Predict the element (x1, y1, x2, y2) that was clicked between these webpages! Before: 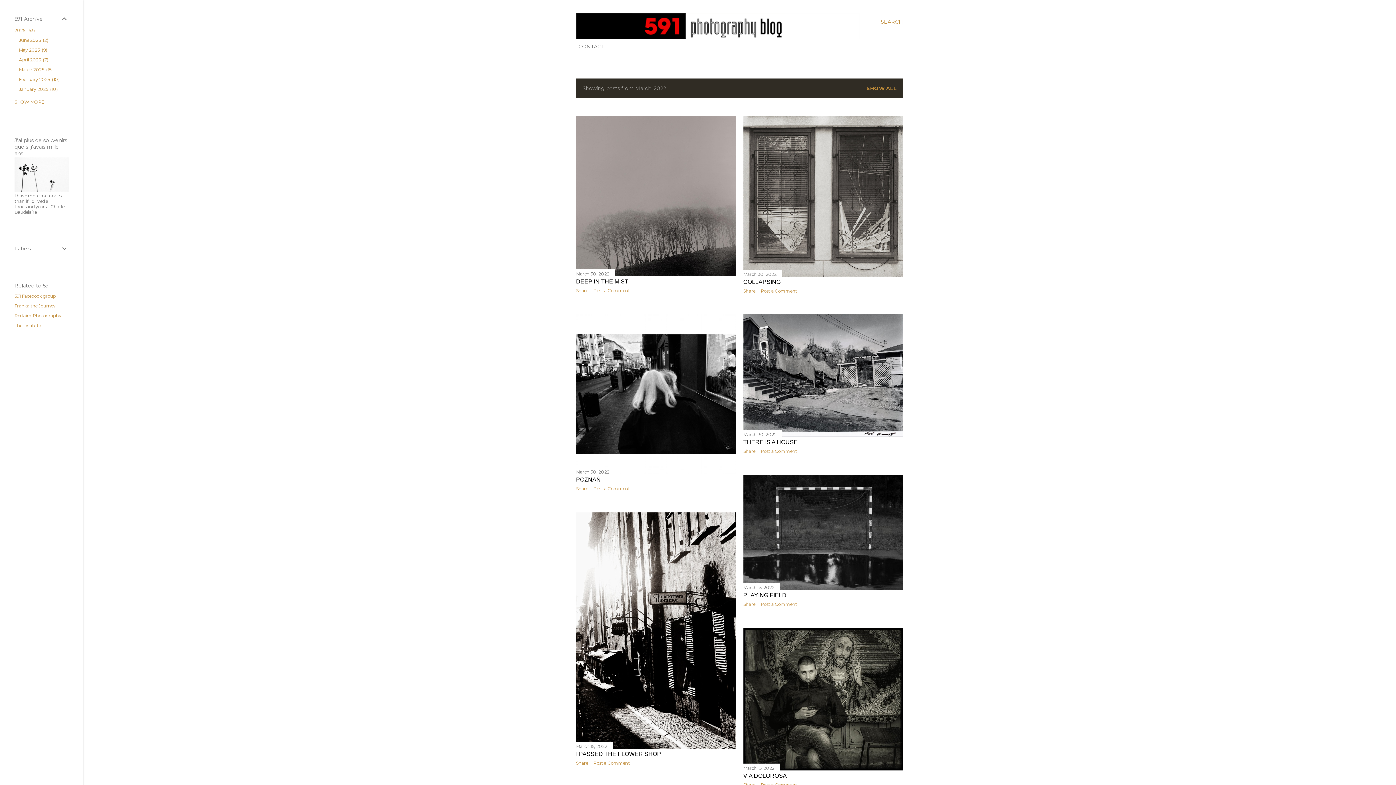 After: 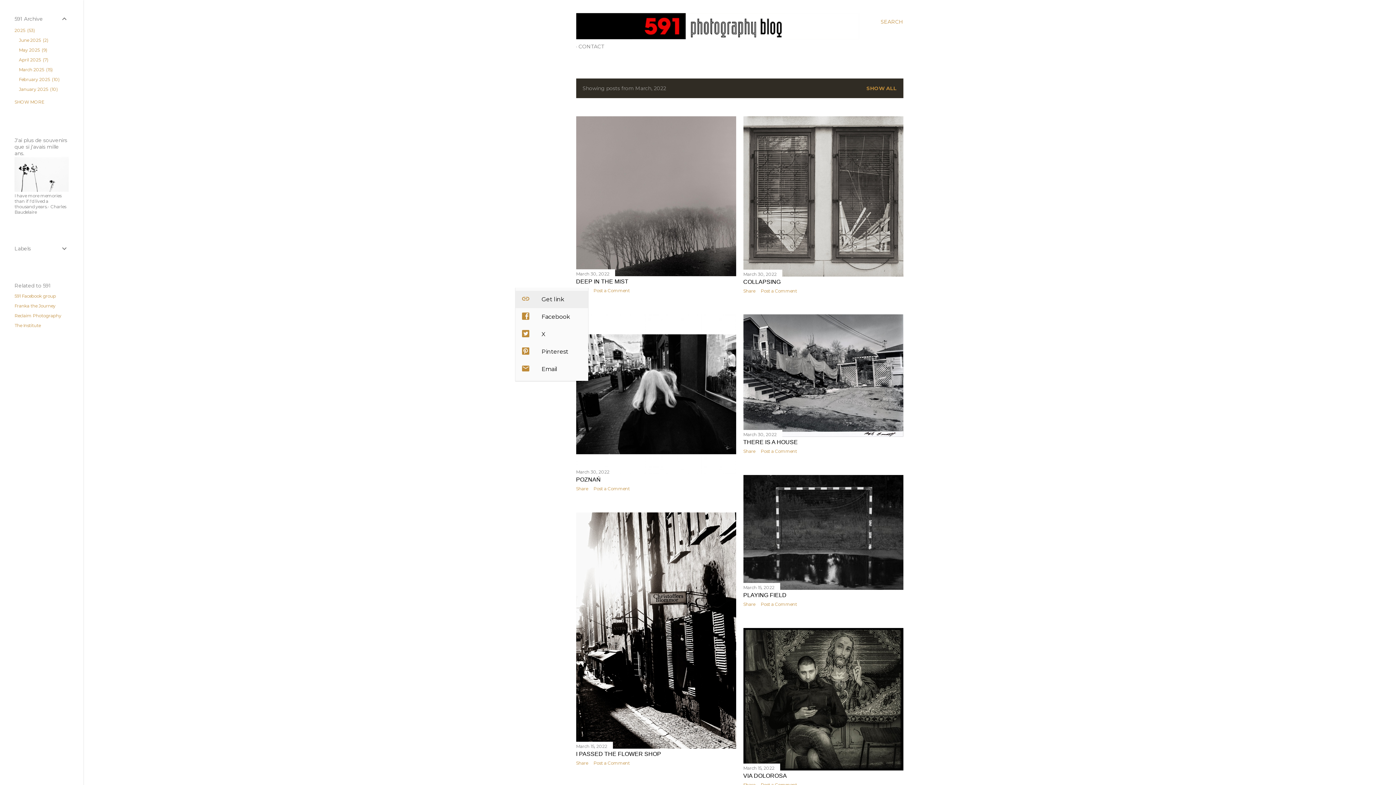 Action: label: Share bbox: (576, 288, 588, 293)